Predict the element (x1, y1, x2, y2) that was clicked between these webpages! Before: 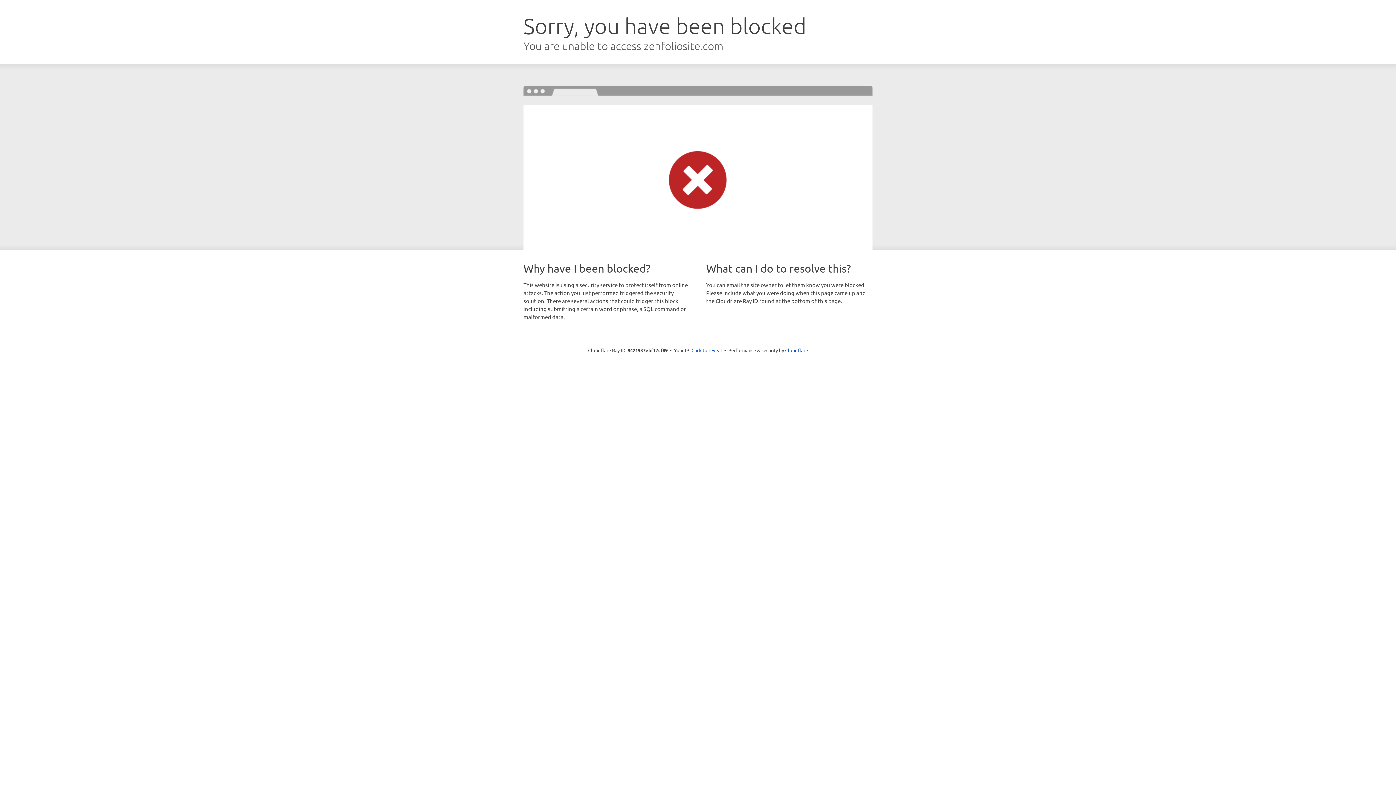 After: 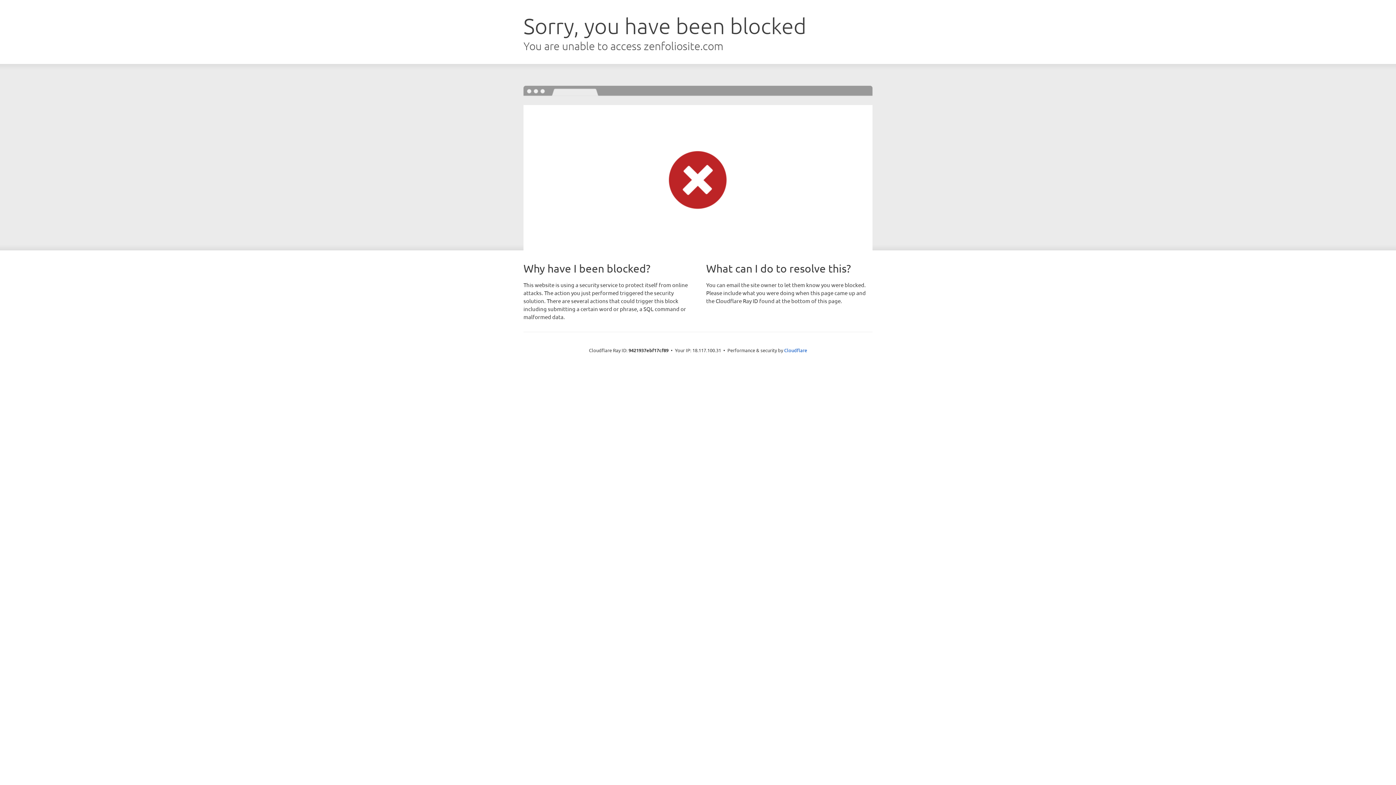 Action: label: Click to reveal bbox: (691, 346, 722, 353)